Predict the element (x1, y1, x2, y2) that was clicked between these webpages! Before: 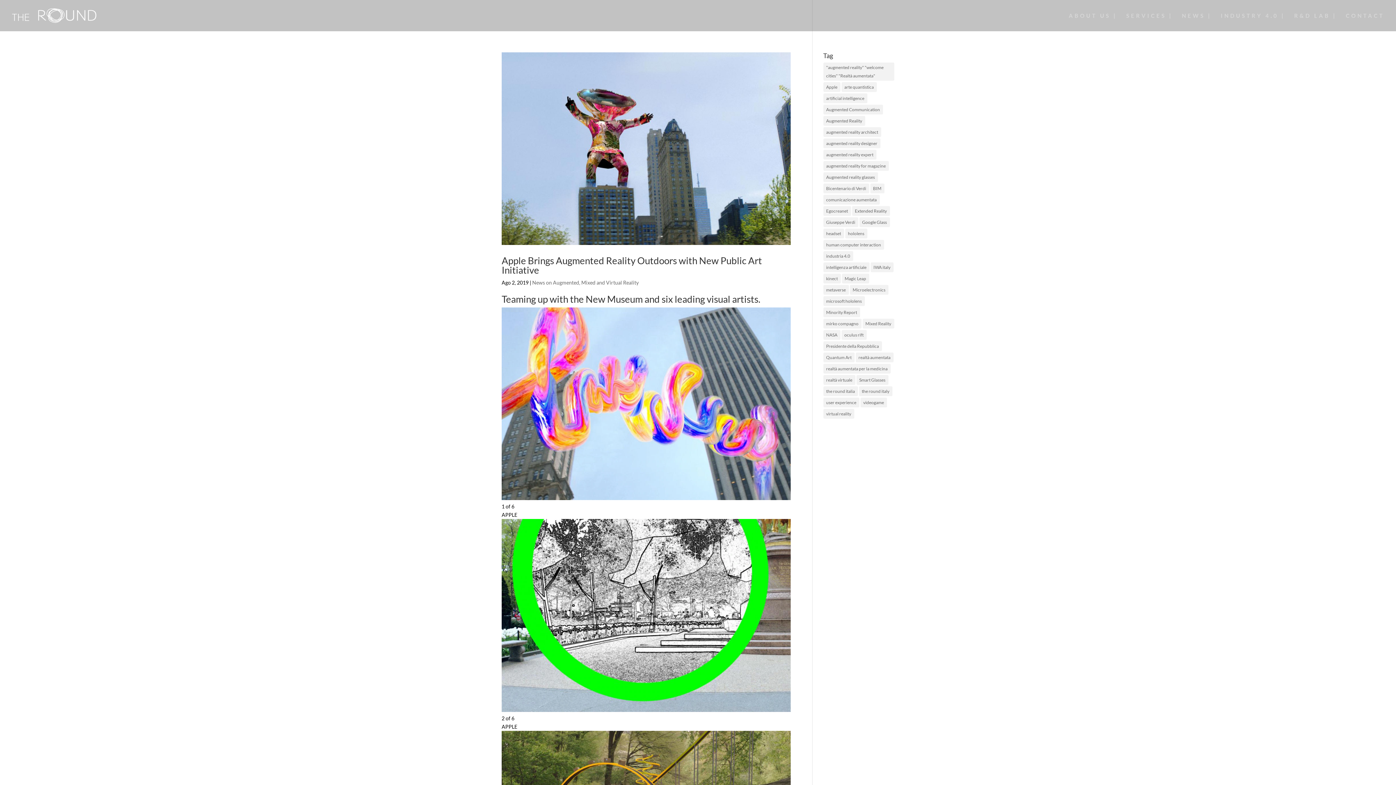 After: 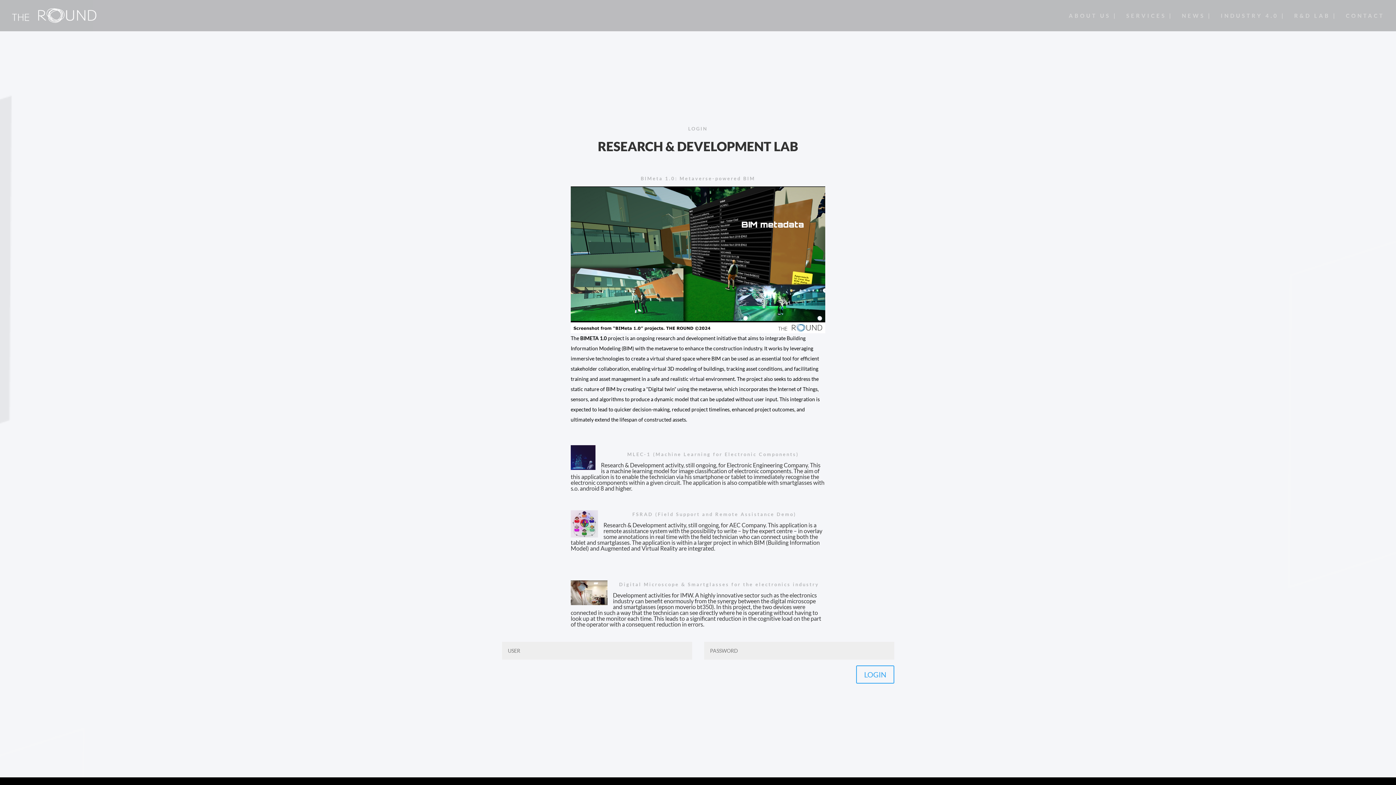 Action: bbox: (1294, 13, 1337, 31) label: R&D LAB |